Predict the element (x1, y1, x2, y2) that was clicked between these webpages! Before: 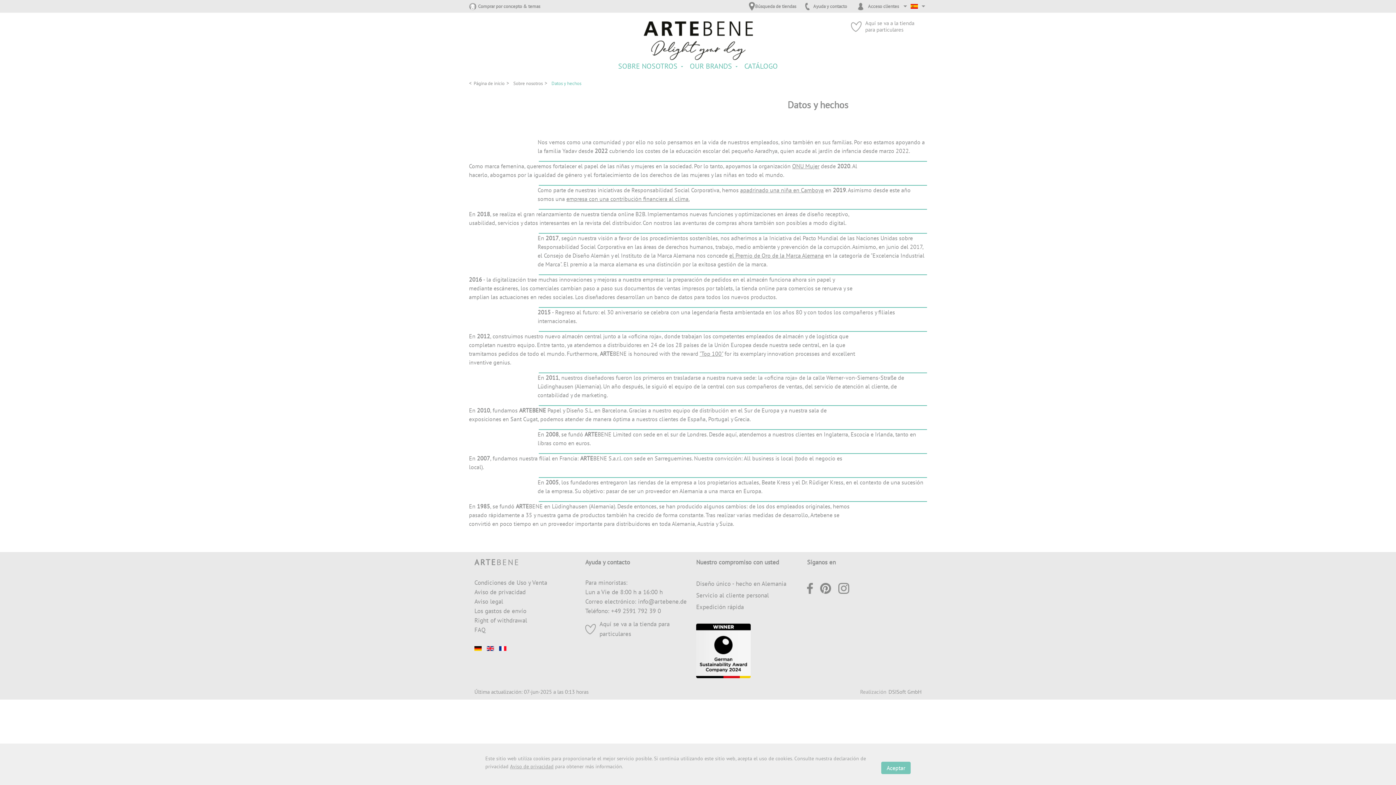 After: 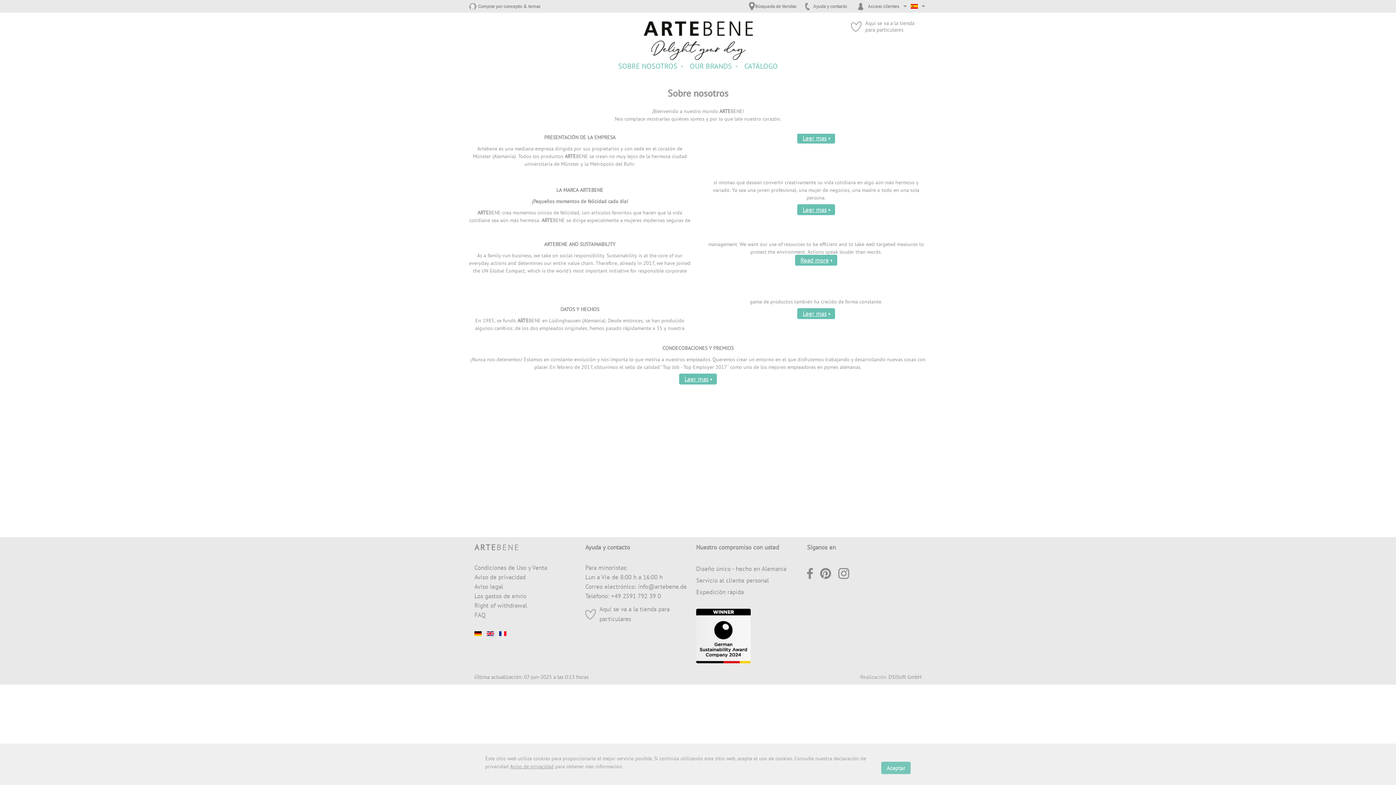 Action: label: Sobre nosotros bbox: (511, 79, 544, 87)